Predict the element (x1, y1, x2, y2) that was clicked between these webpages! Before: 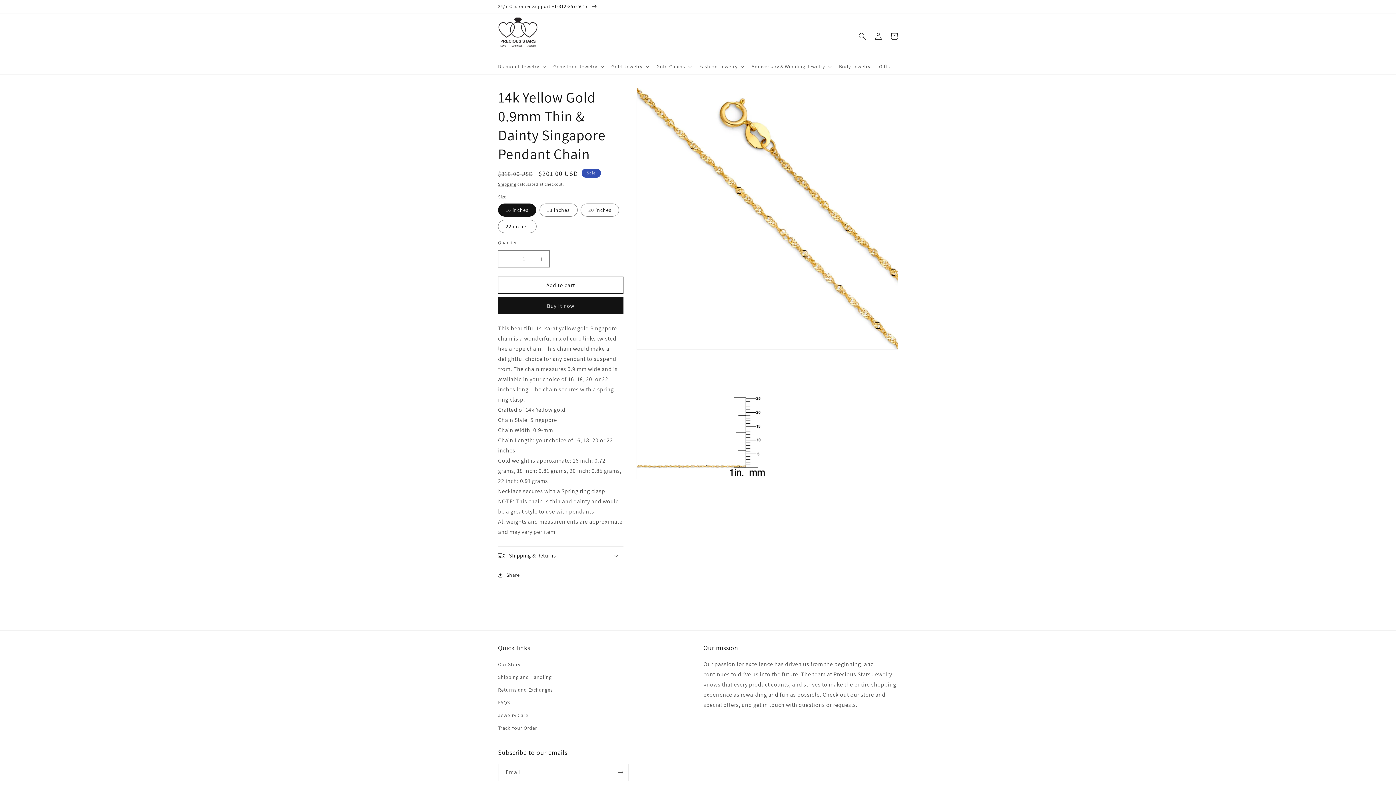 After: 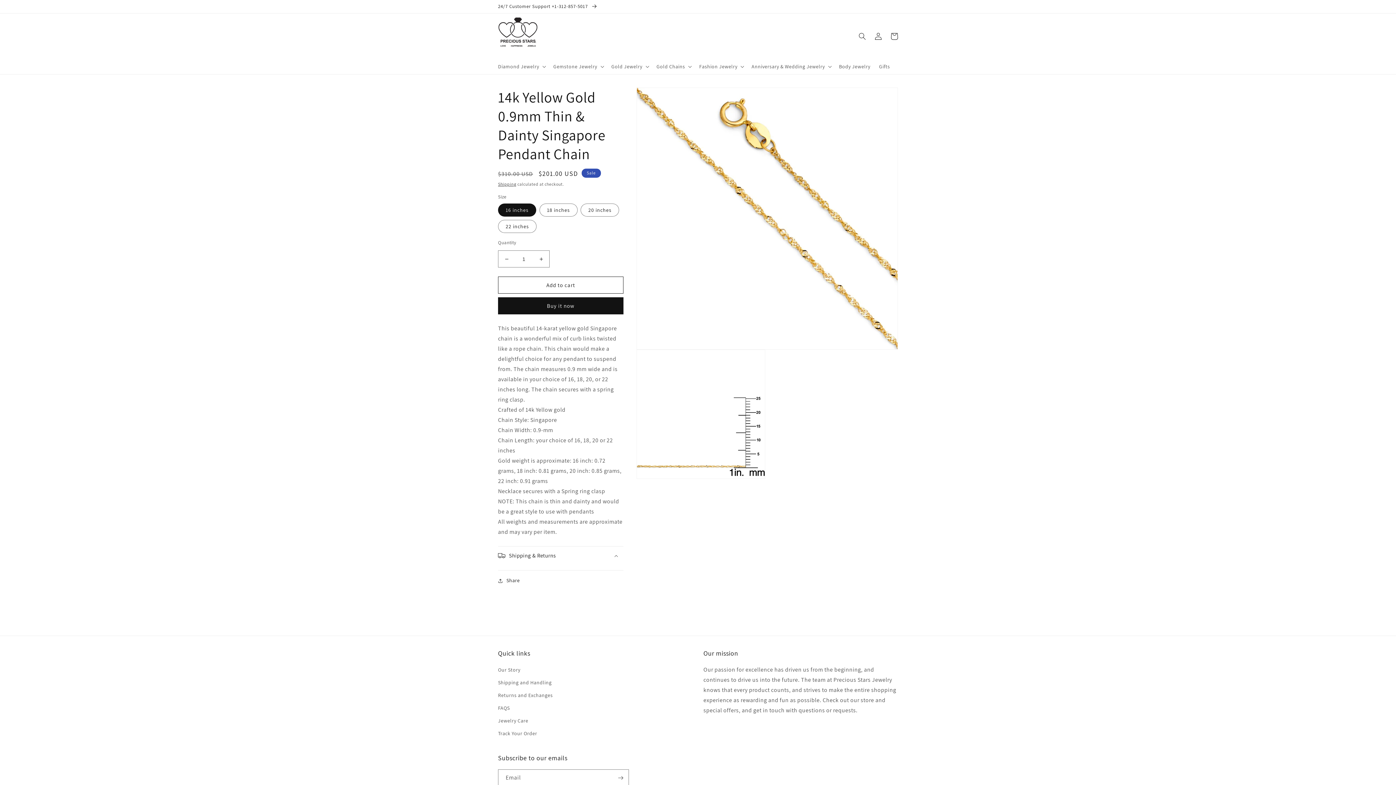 Action: bbox: (498, 546, 623, 565) label: Shipping & Returns